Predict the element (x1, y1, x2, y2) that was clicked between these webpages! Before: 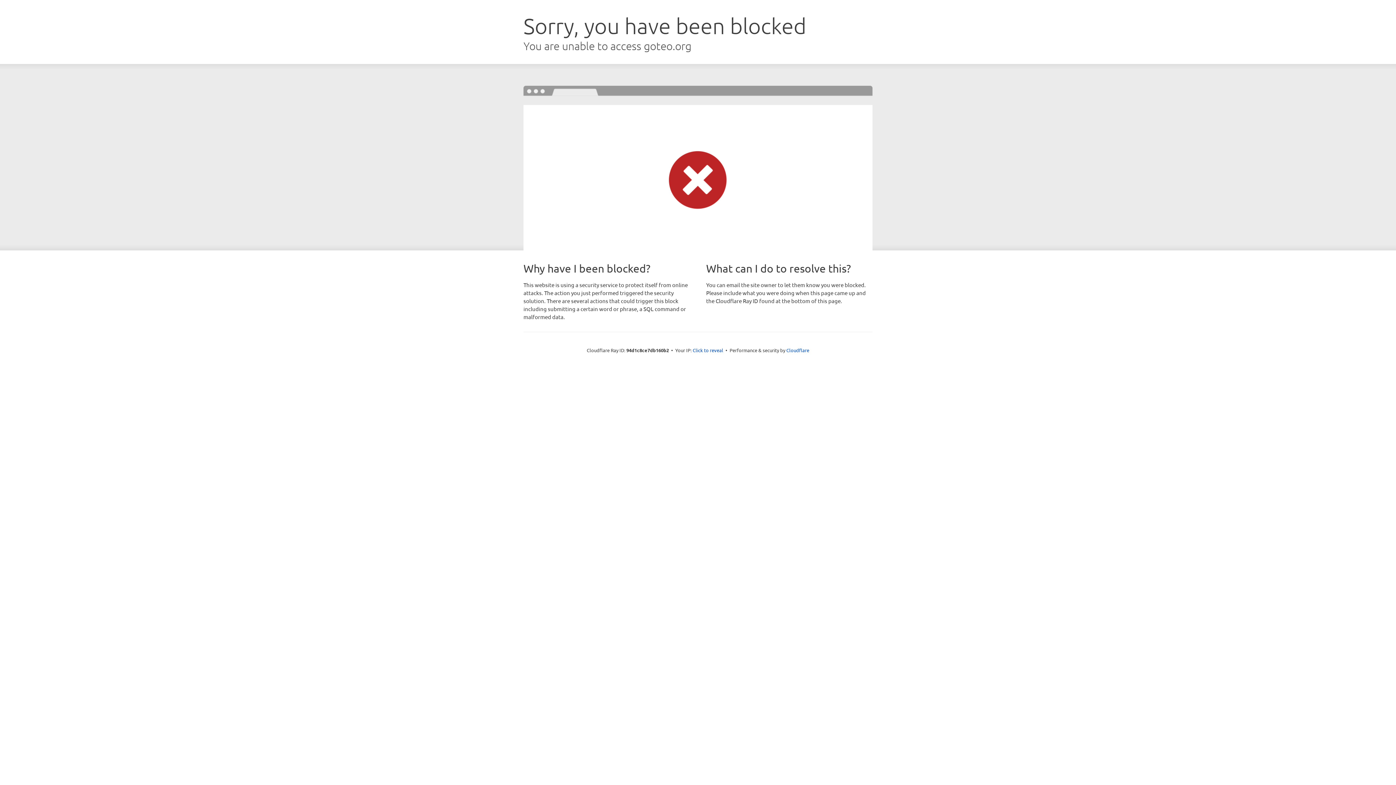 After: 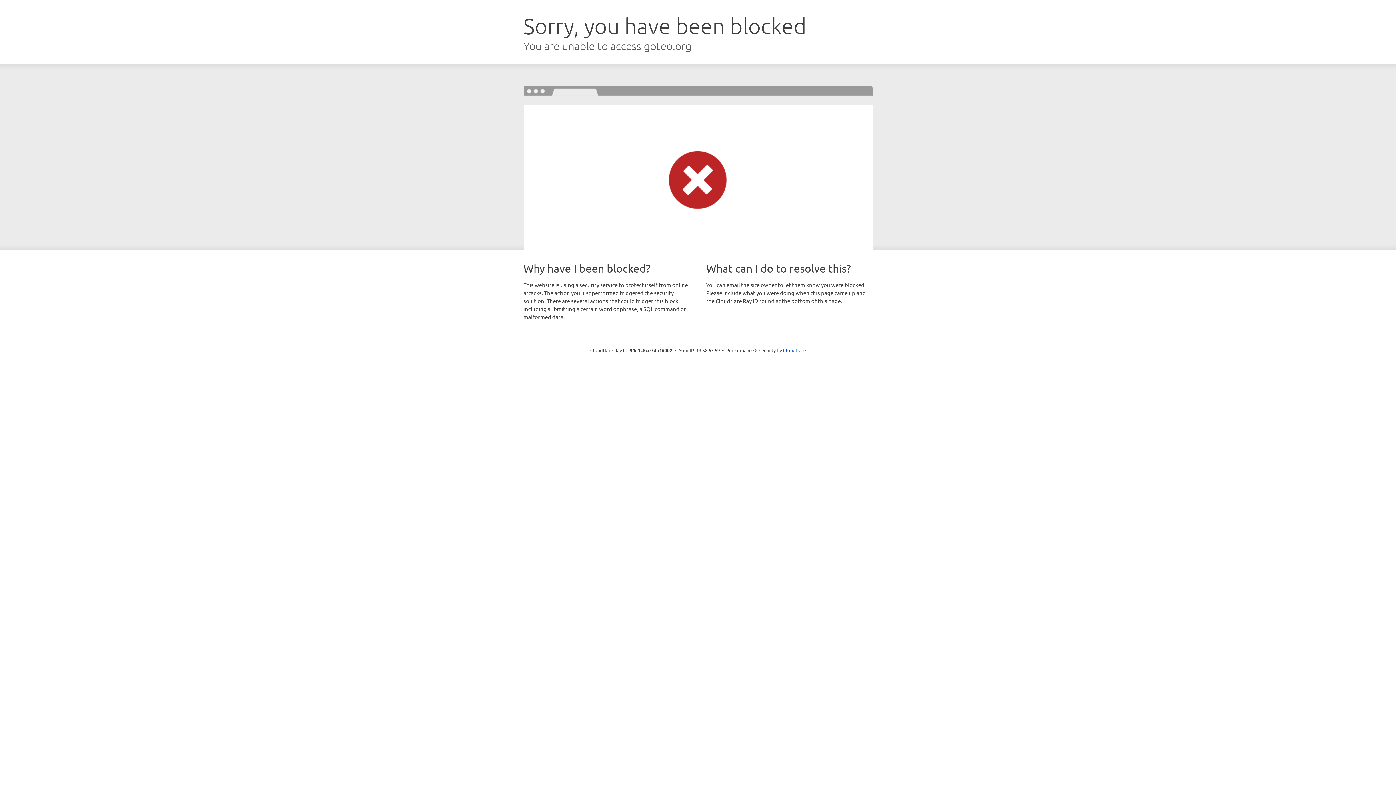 Action: label: Click to reveal bbox: (692, 346, 723, 353)